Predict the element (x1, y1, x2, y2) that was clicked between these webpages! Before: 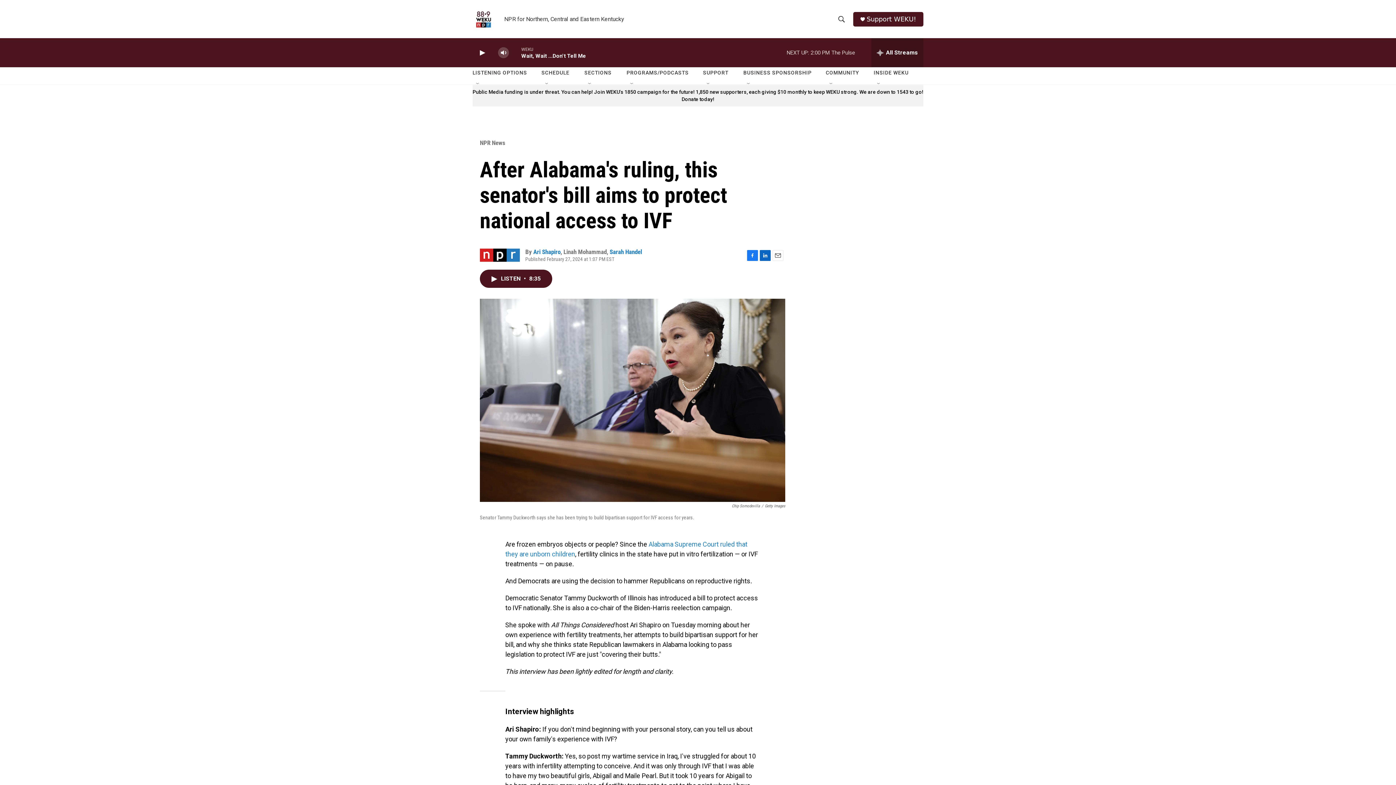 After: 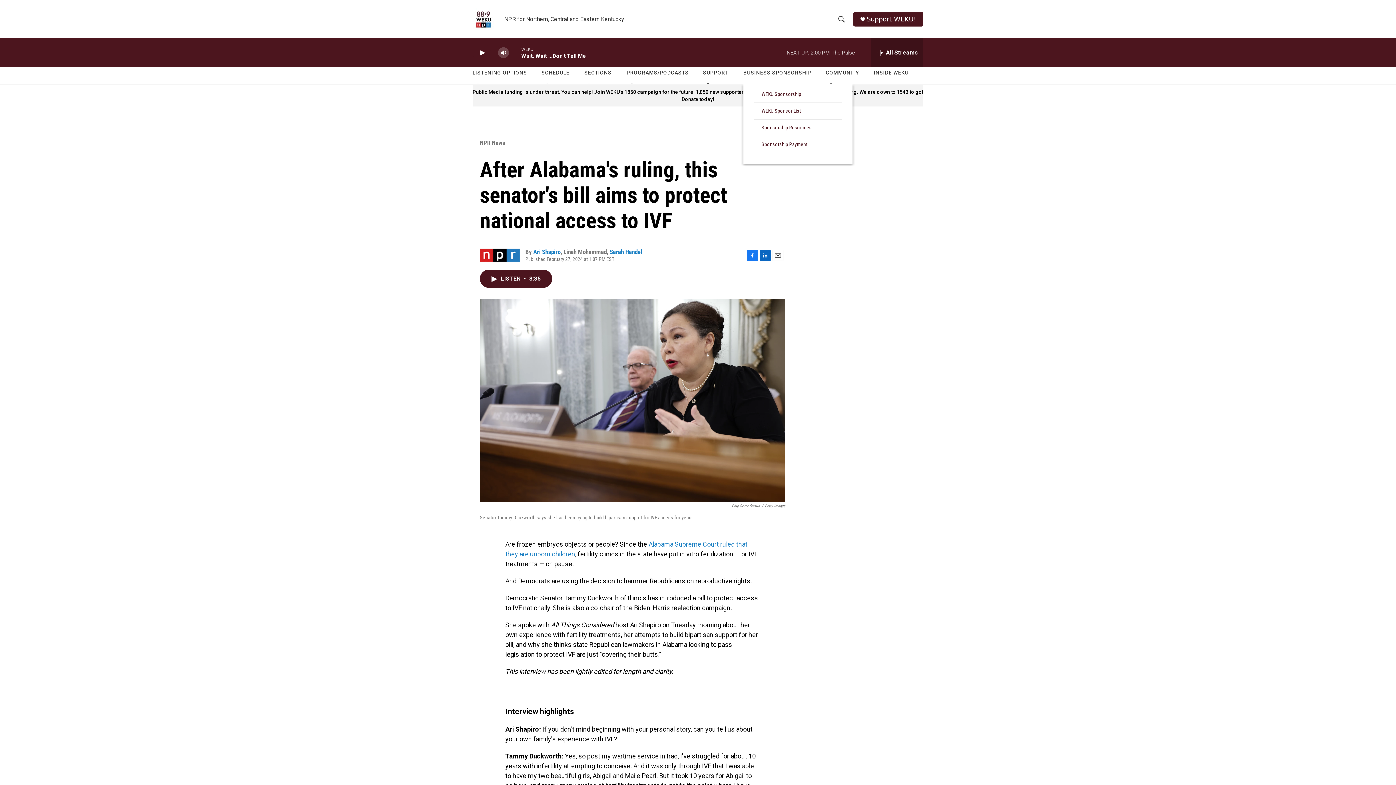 Action: bbox: (746, 81, 751, 87) label: Open Sub Navigation